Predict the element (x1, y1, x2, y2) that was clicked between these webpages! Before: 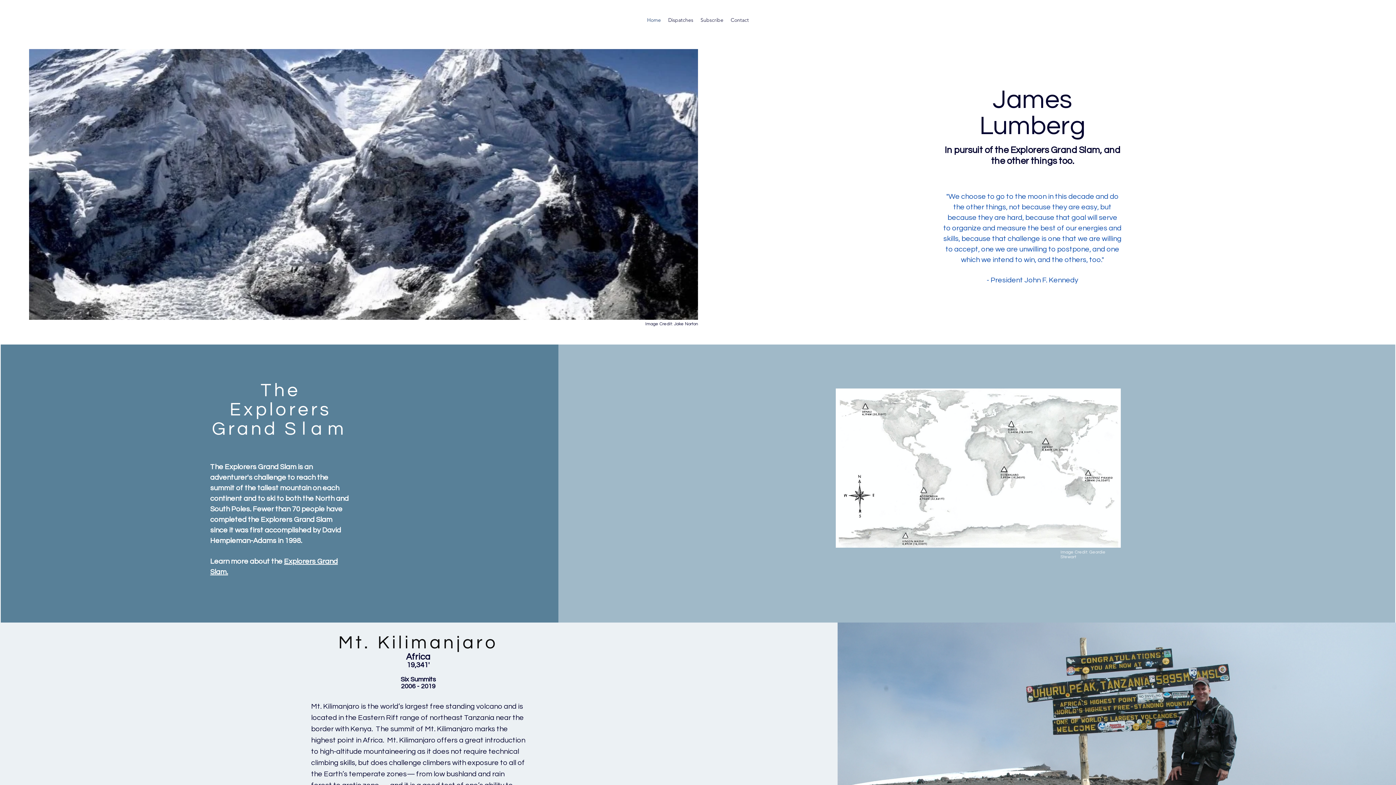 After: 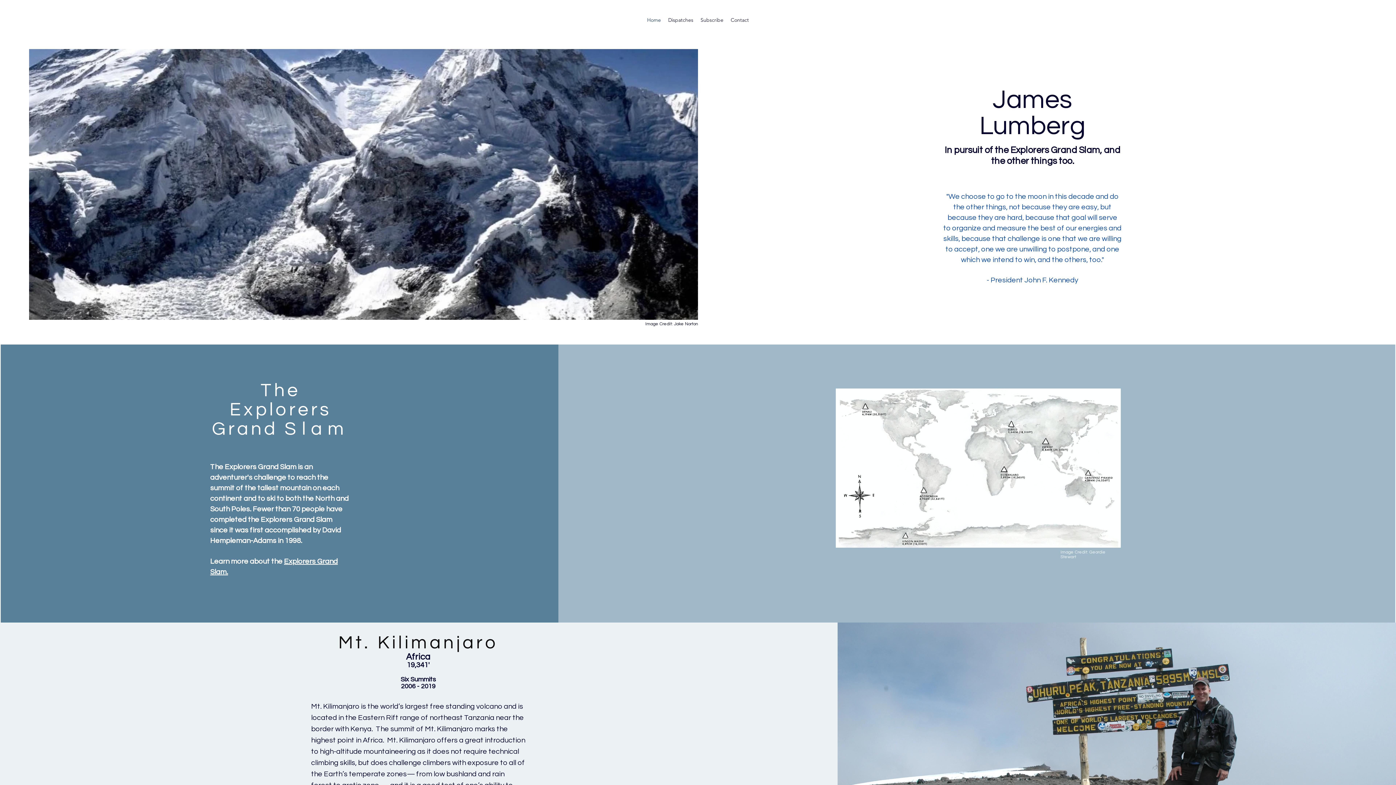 Action: bbox: (664, 14, 697, 25) label: Dispatches